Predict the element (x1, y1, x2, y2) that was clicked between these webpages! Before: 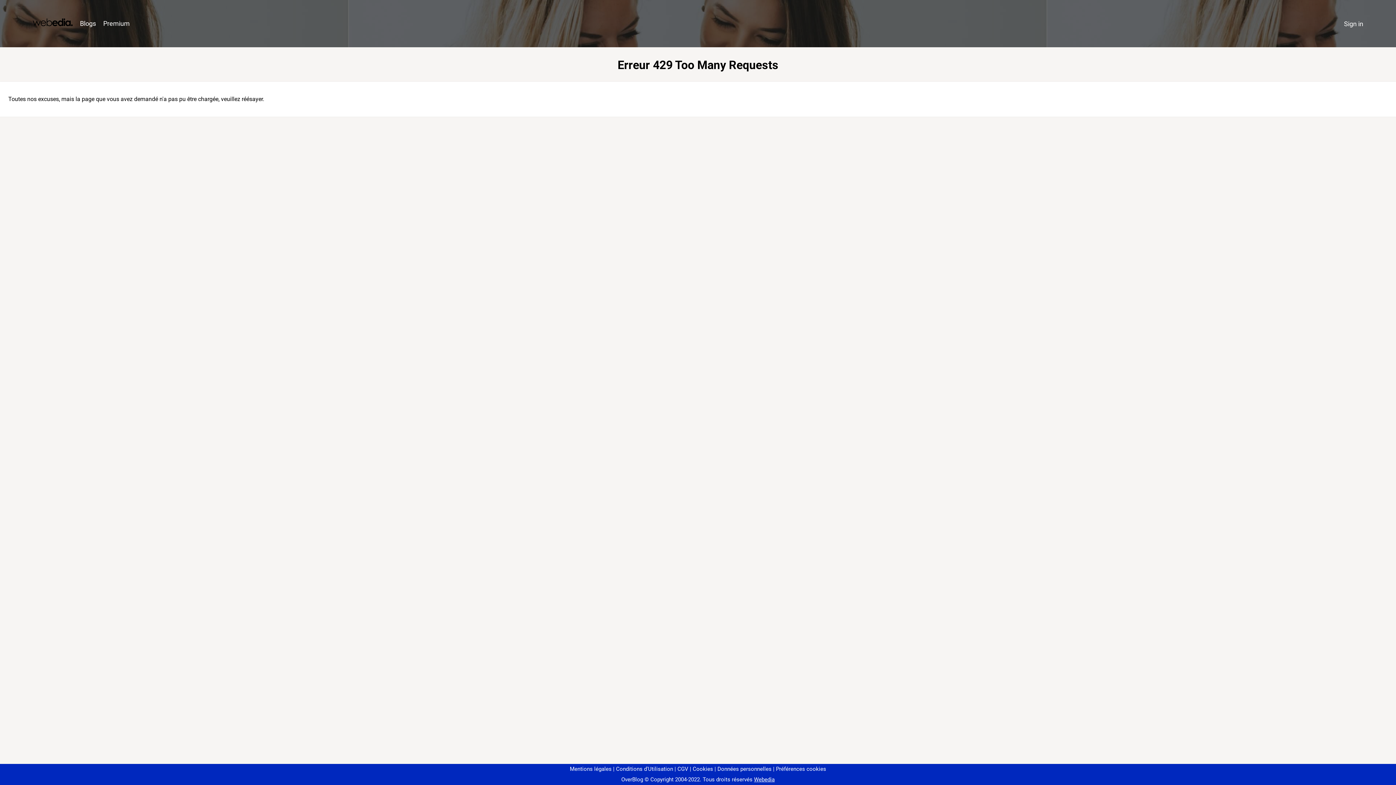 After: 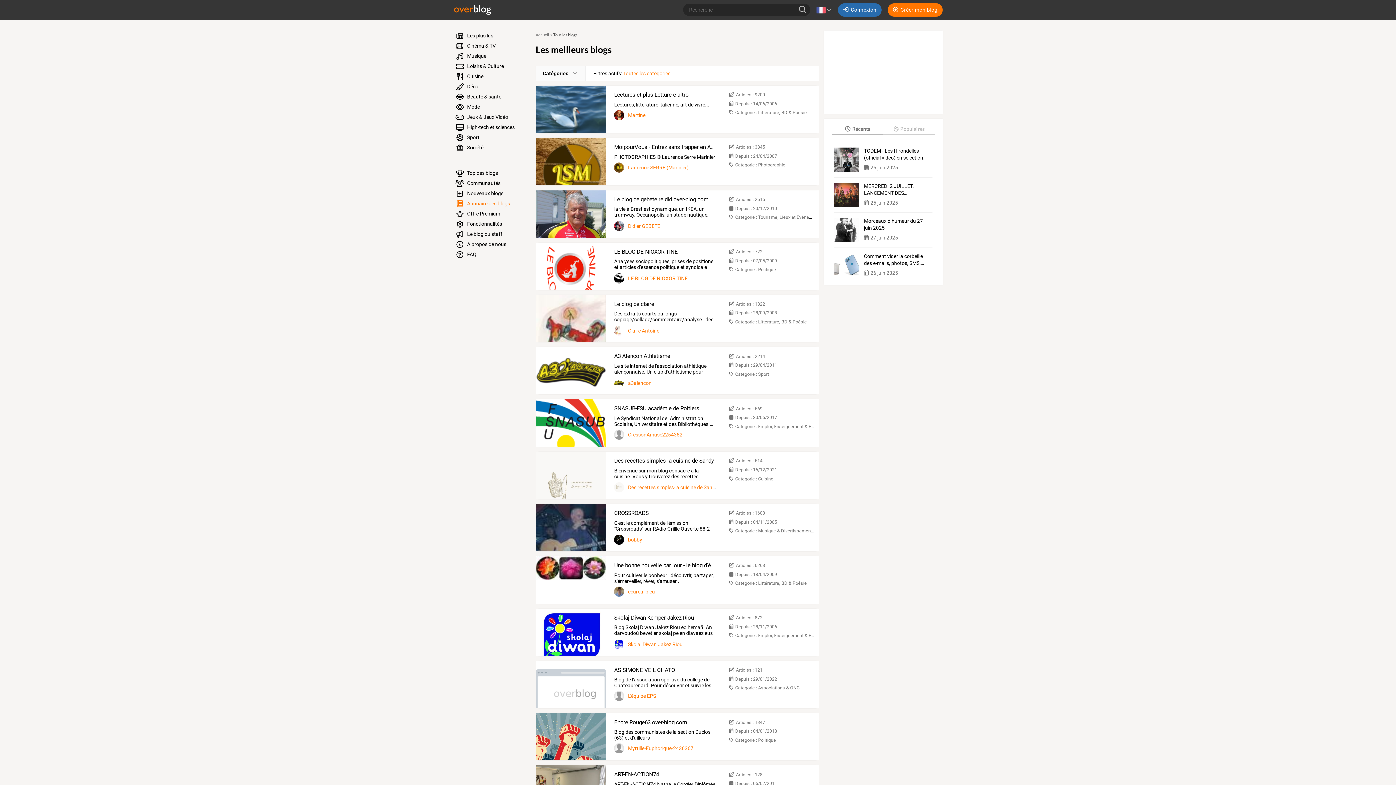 Action: bbox: (76, 16, 99, 31) label: Blogs